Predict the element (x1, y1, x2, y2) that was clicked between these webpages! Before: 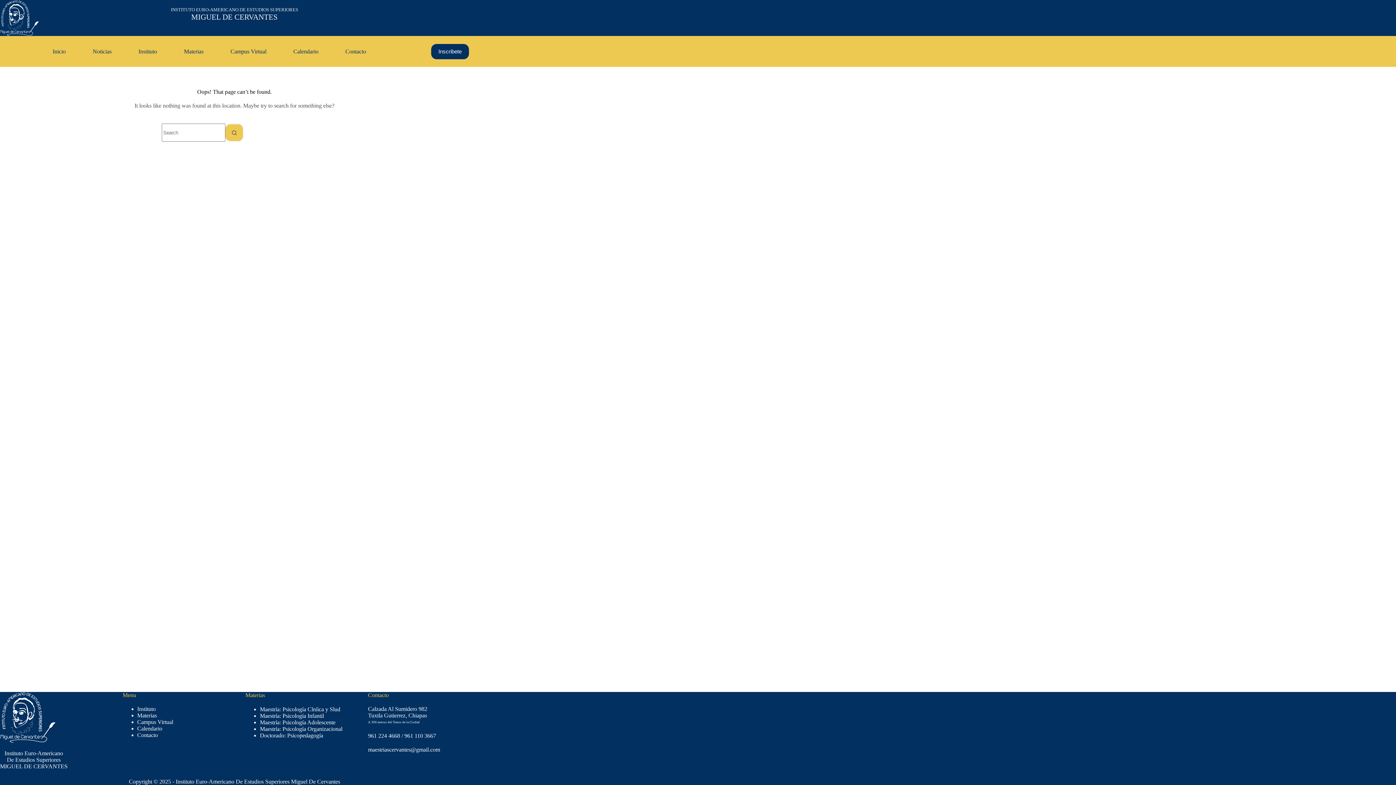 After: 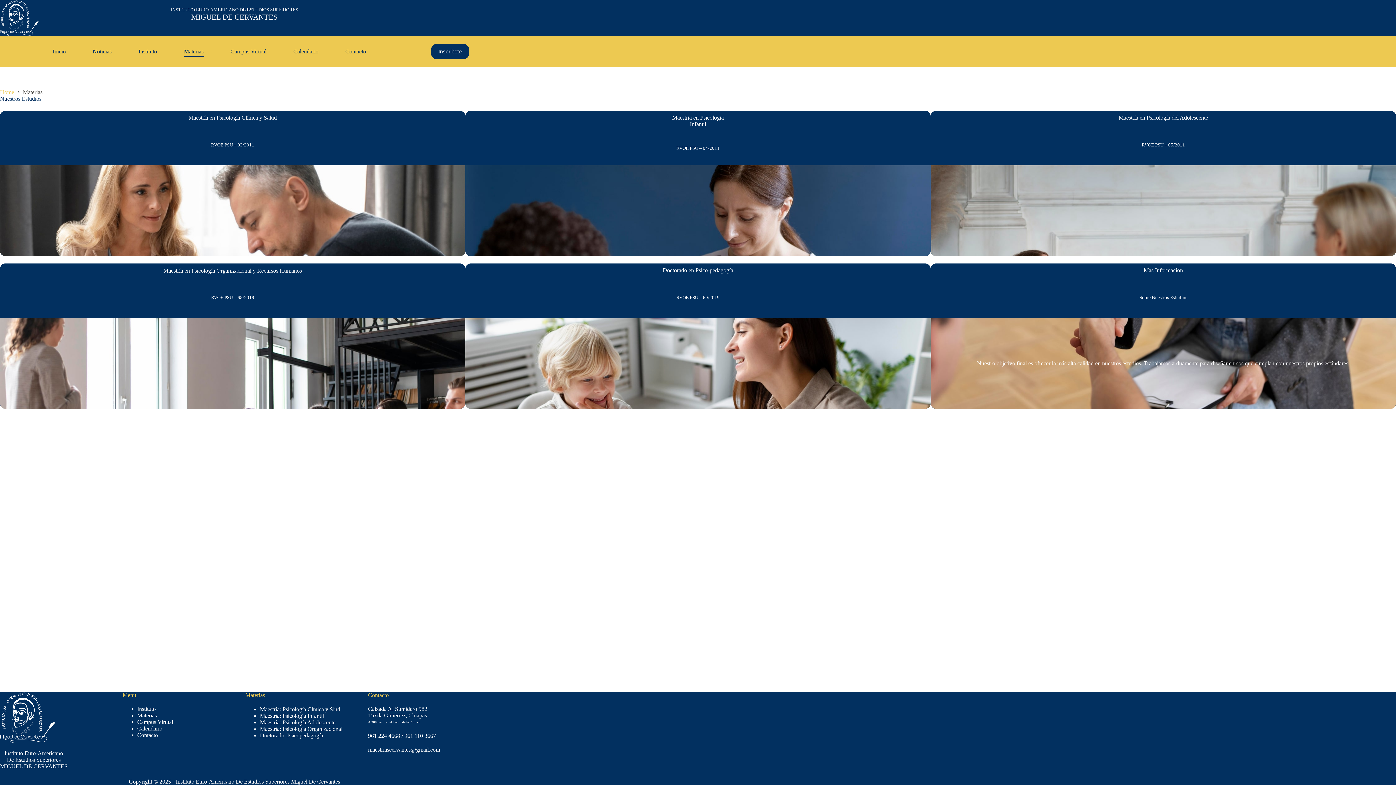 Action: label: Materias bbox: (137, 712, 156, 718)